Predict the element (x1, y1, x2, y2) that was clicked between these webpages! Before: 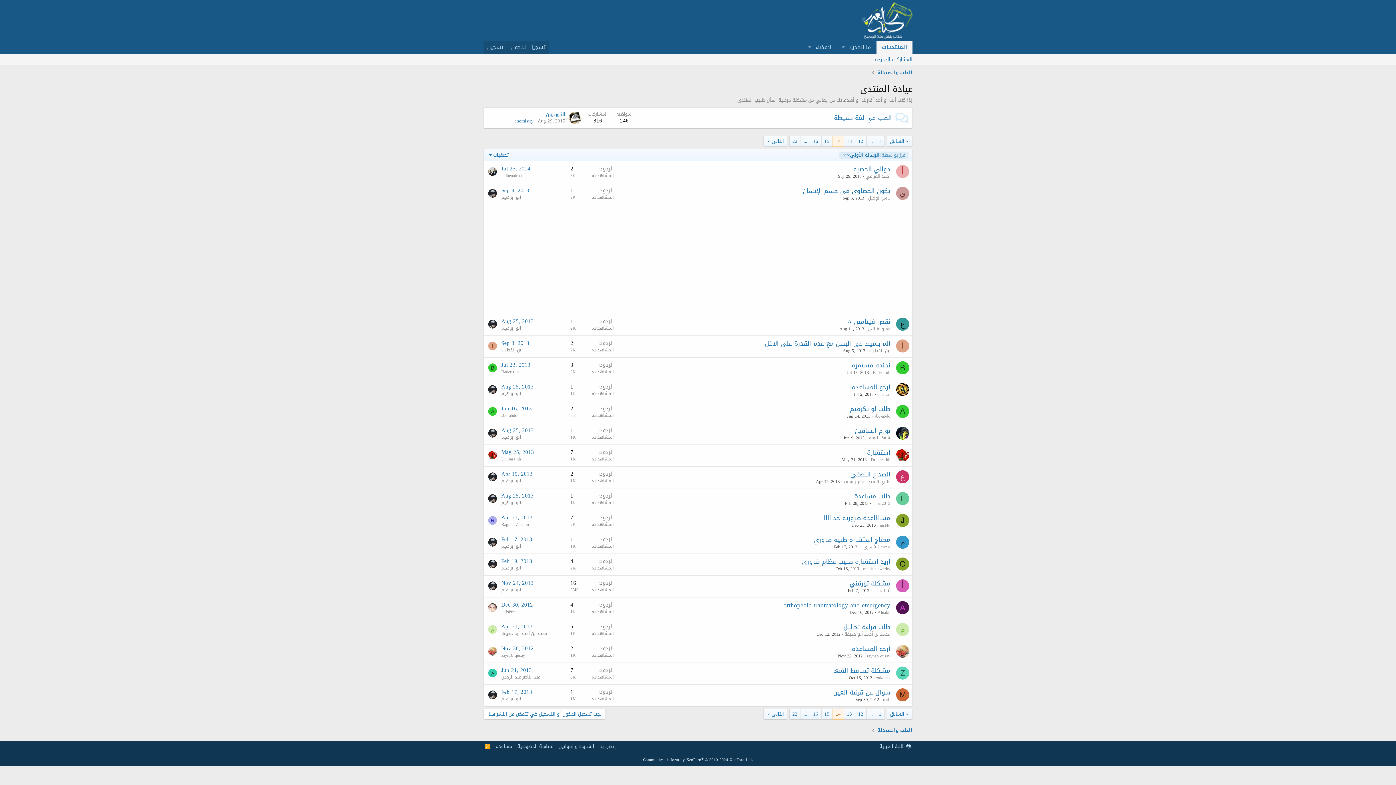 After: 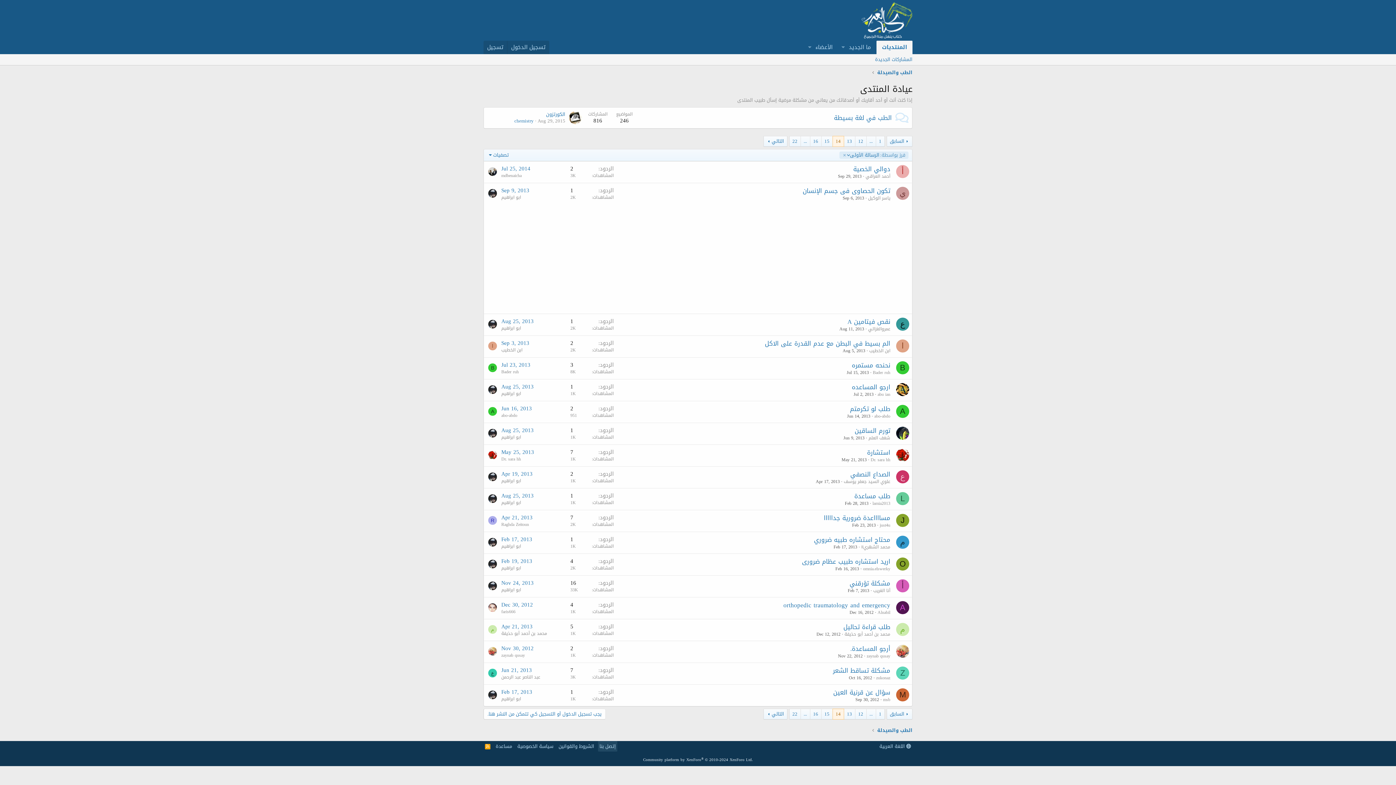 Action: bbox: (598, 741, 617, 752) label: إتصل بنا